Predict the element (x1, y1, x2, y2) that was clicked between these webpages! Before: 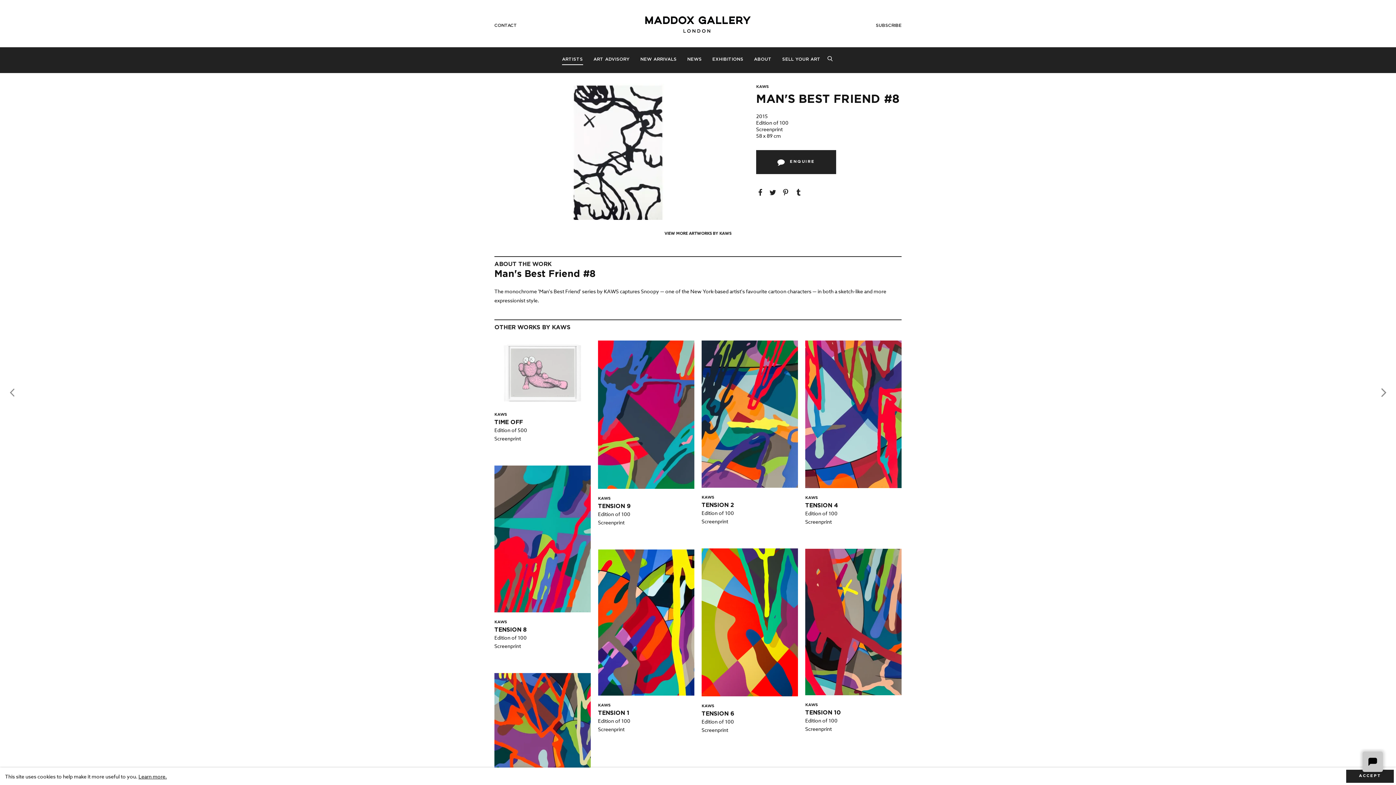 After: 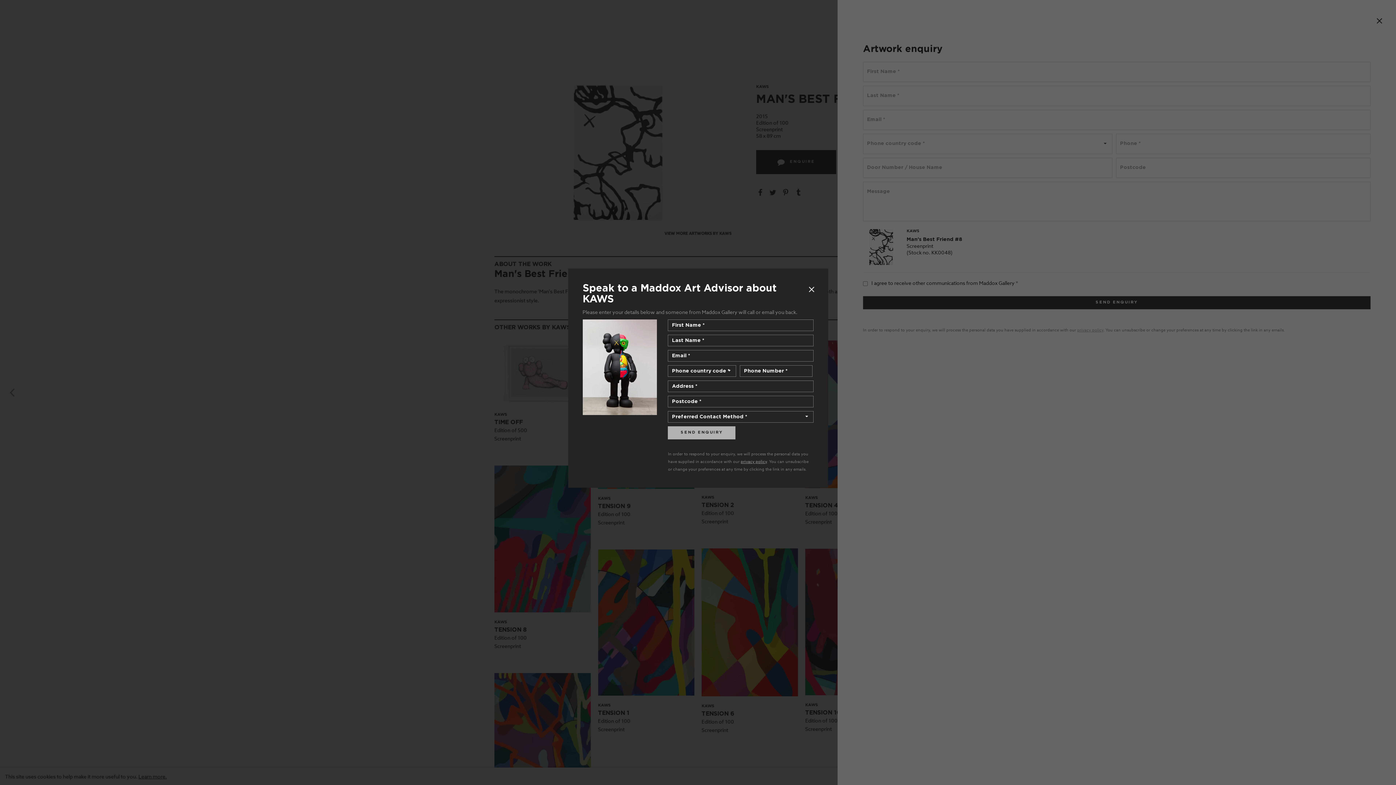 Action: label: ENQUIRE bbox: (756, 150, 836, 174)